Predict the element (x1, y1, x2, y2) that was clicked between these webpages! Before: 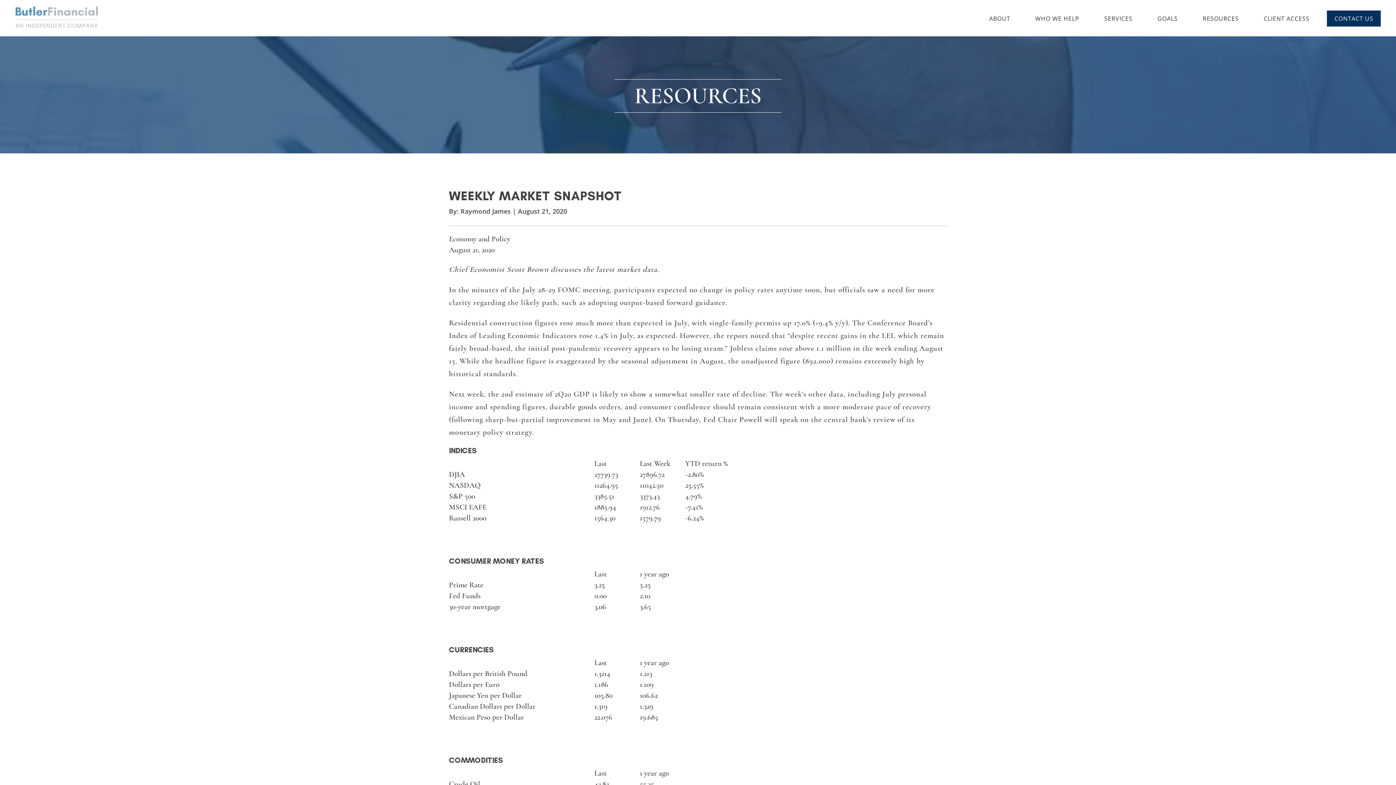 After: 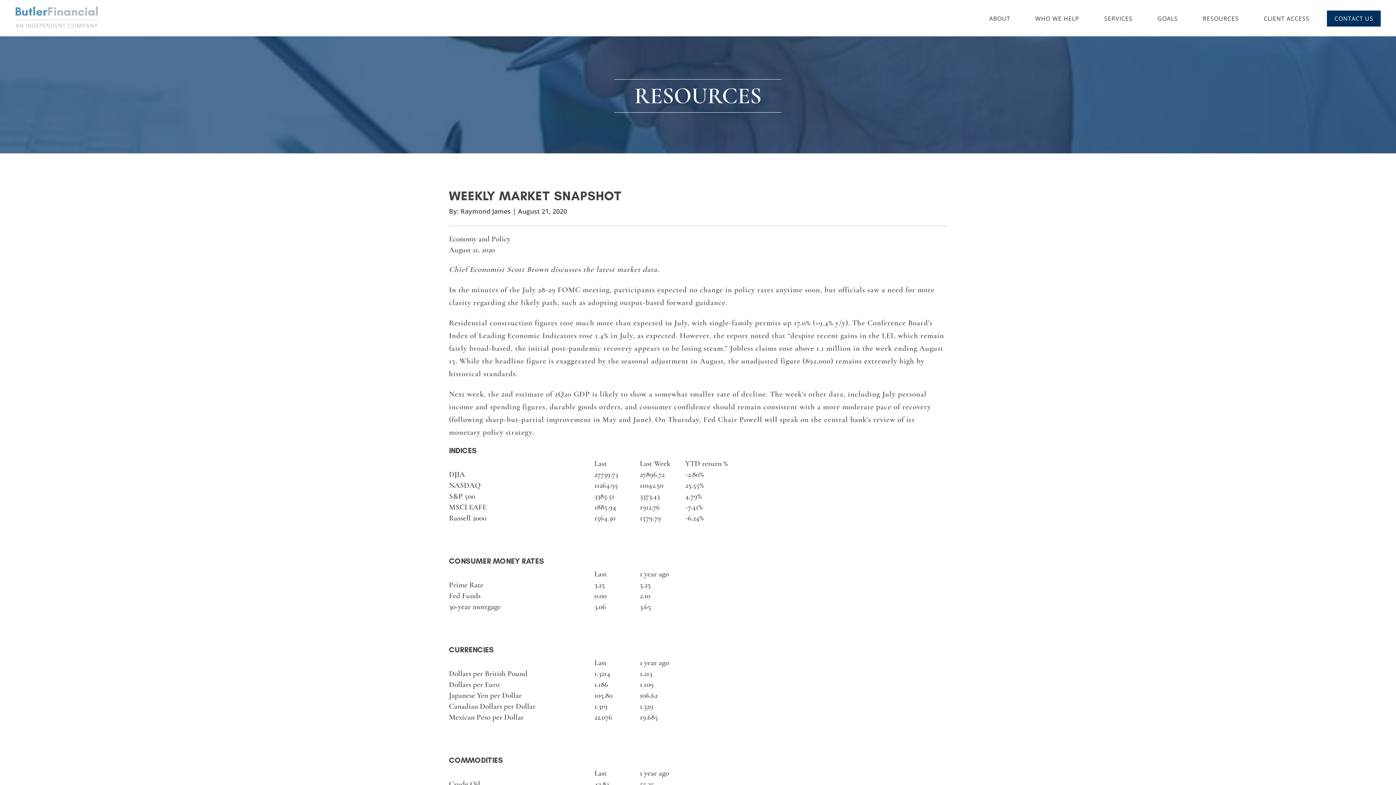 Action: bbox: (1309, 777, 1384, 783) label: Proudly registered on BrokerCheck